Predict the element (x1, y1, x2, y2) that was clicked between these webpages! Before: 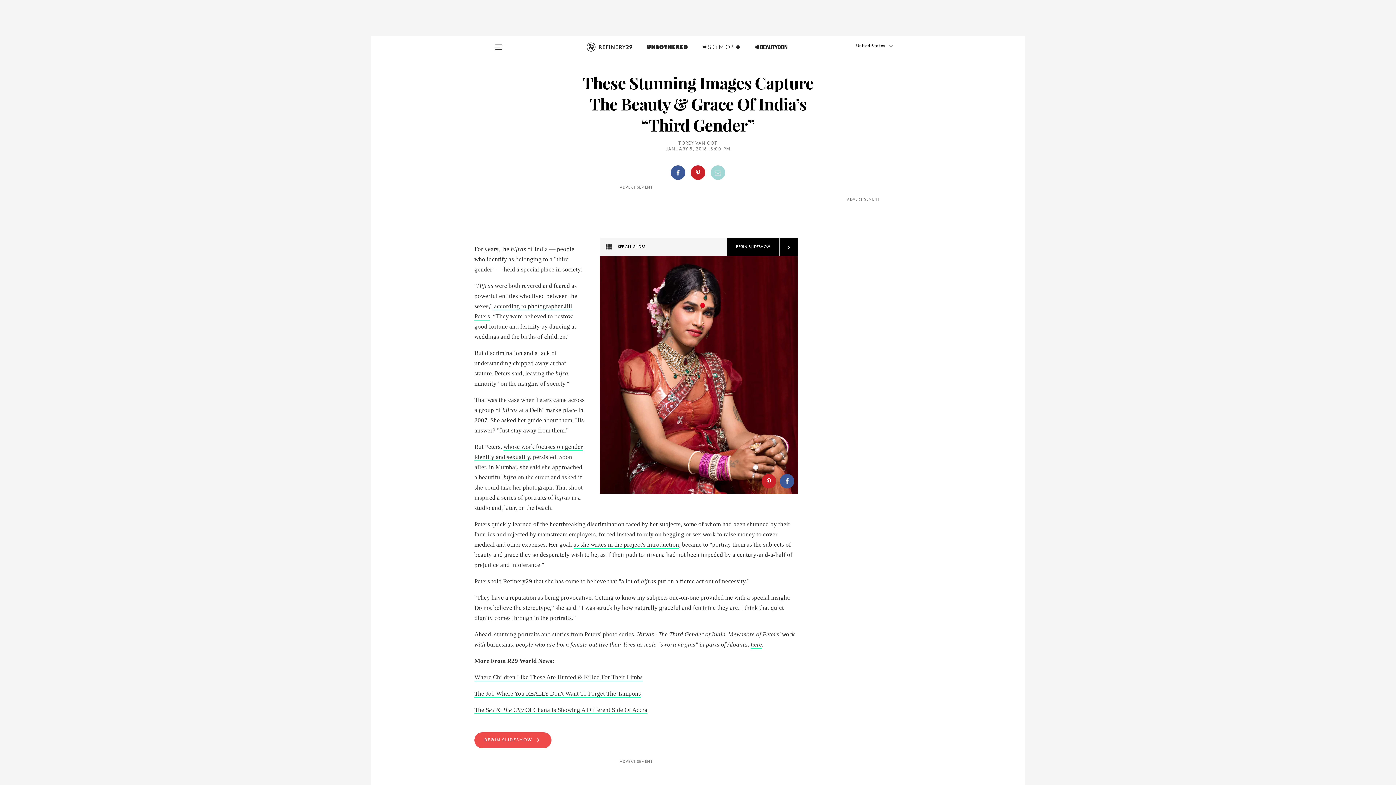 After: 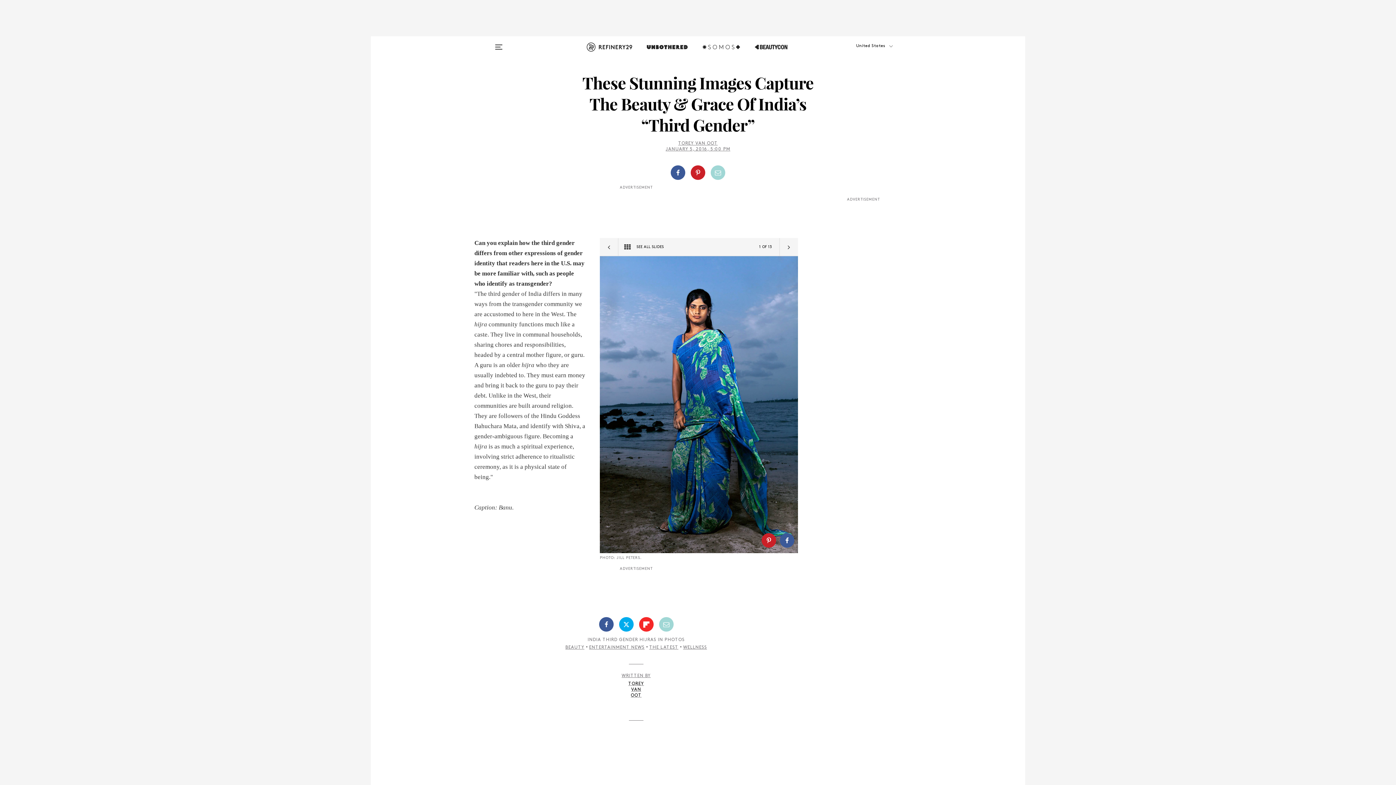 Action: label: BEGIN SLIDESHOW  bbox: (474, 732, 551, 748)